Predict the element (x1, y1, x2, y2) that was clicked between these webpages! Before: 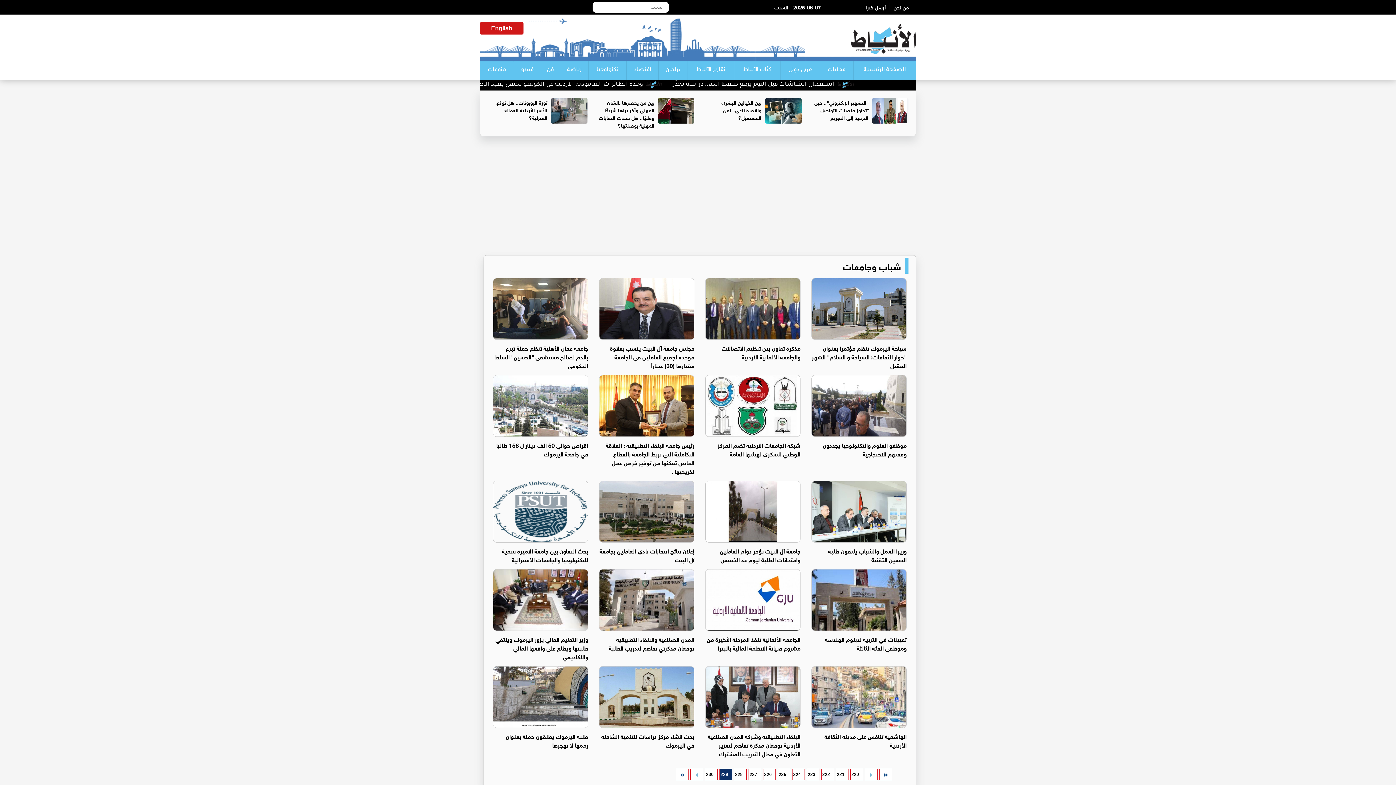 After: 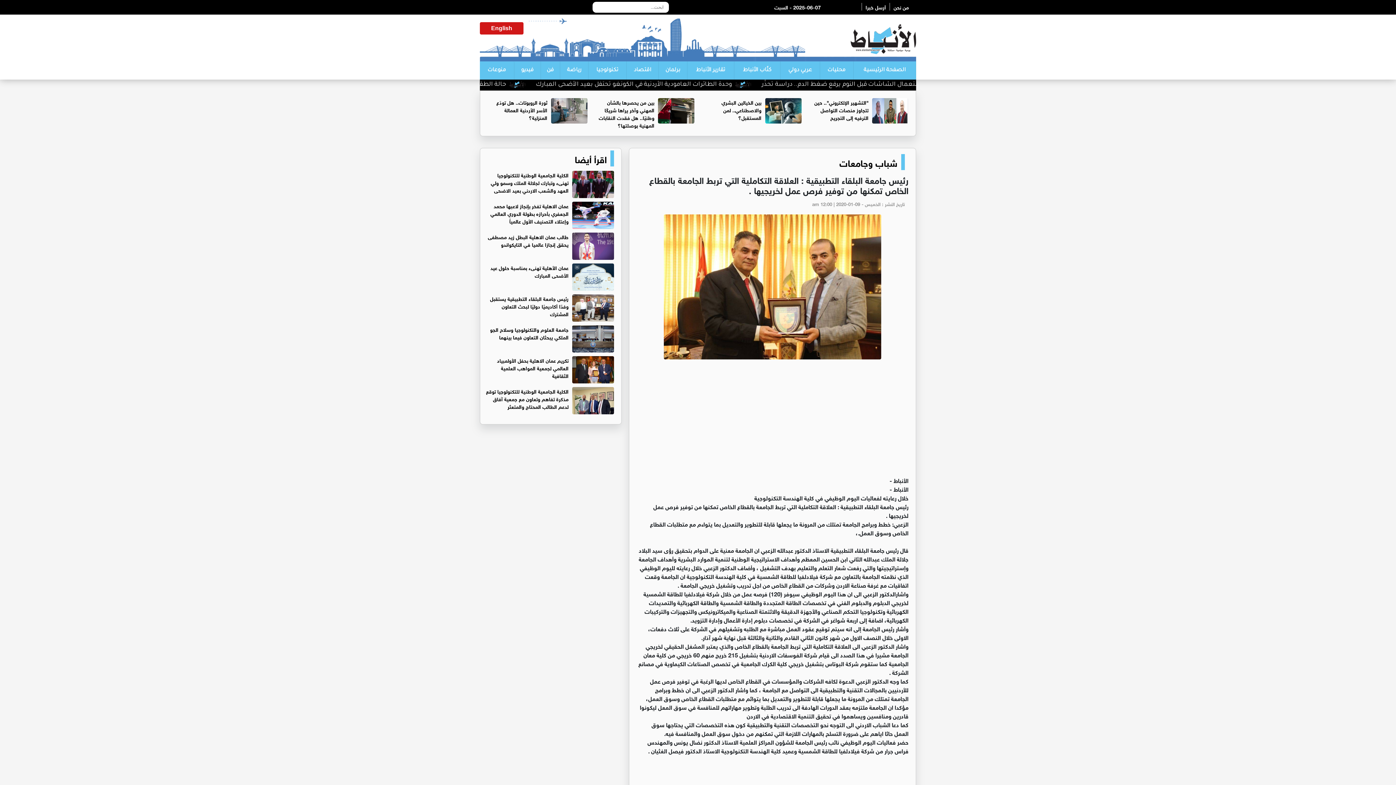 Action: bbox: (599, 404, 694, 410)